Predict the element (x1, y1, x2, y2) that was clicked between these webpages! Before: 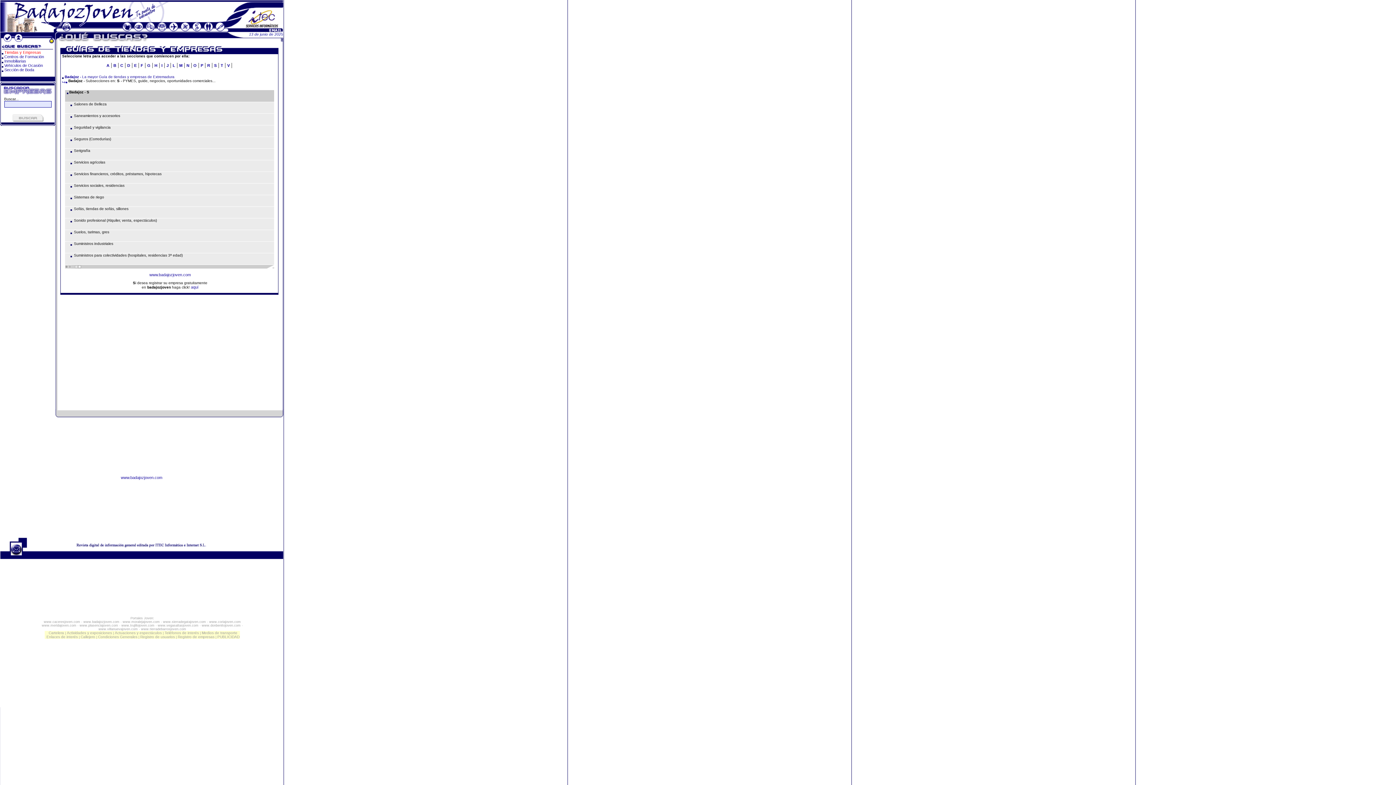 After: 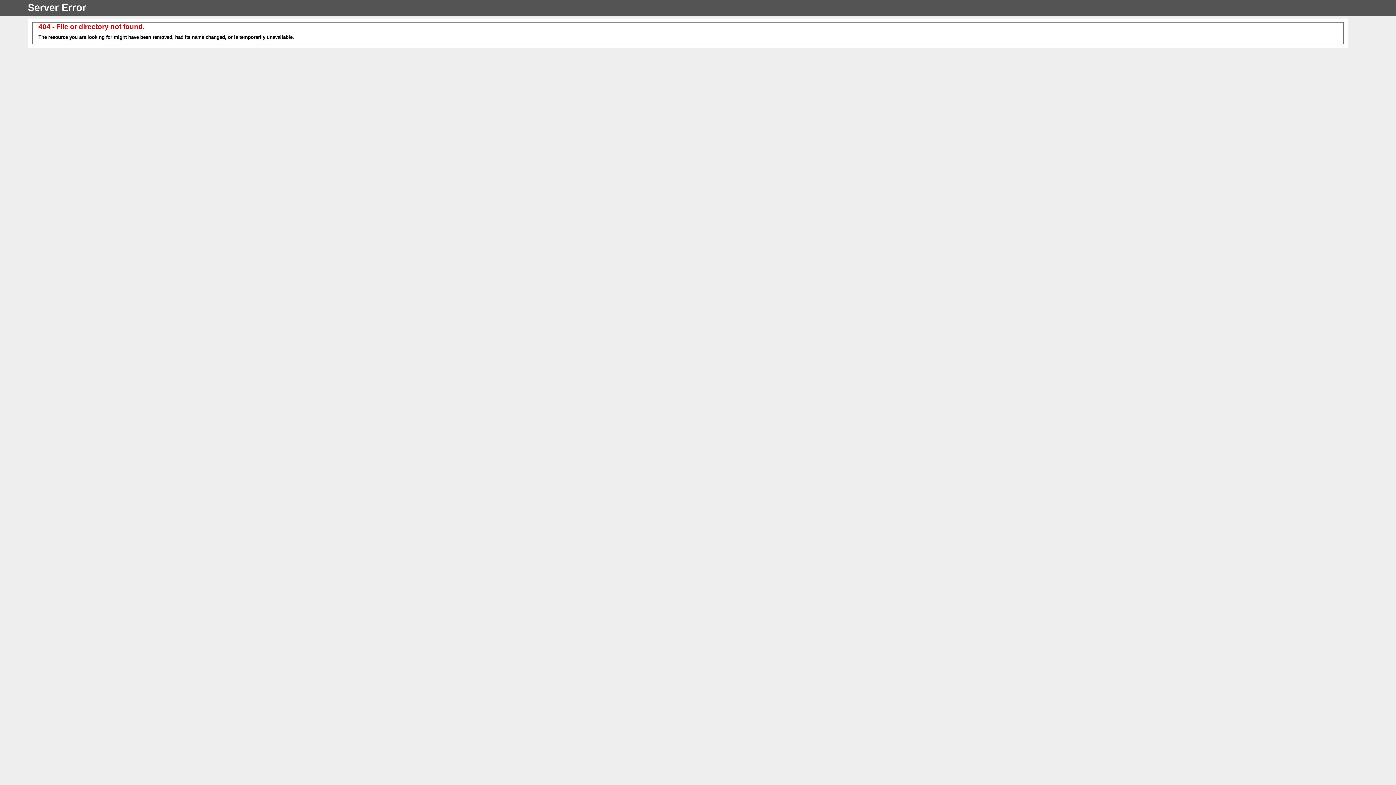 Action: label: Vehículos de Ocasión bbox: (4, 63, 42, 67)